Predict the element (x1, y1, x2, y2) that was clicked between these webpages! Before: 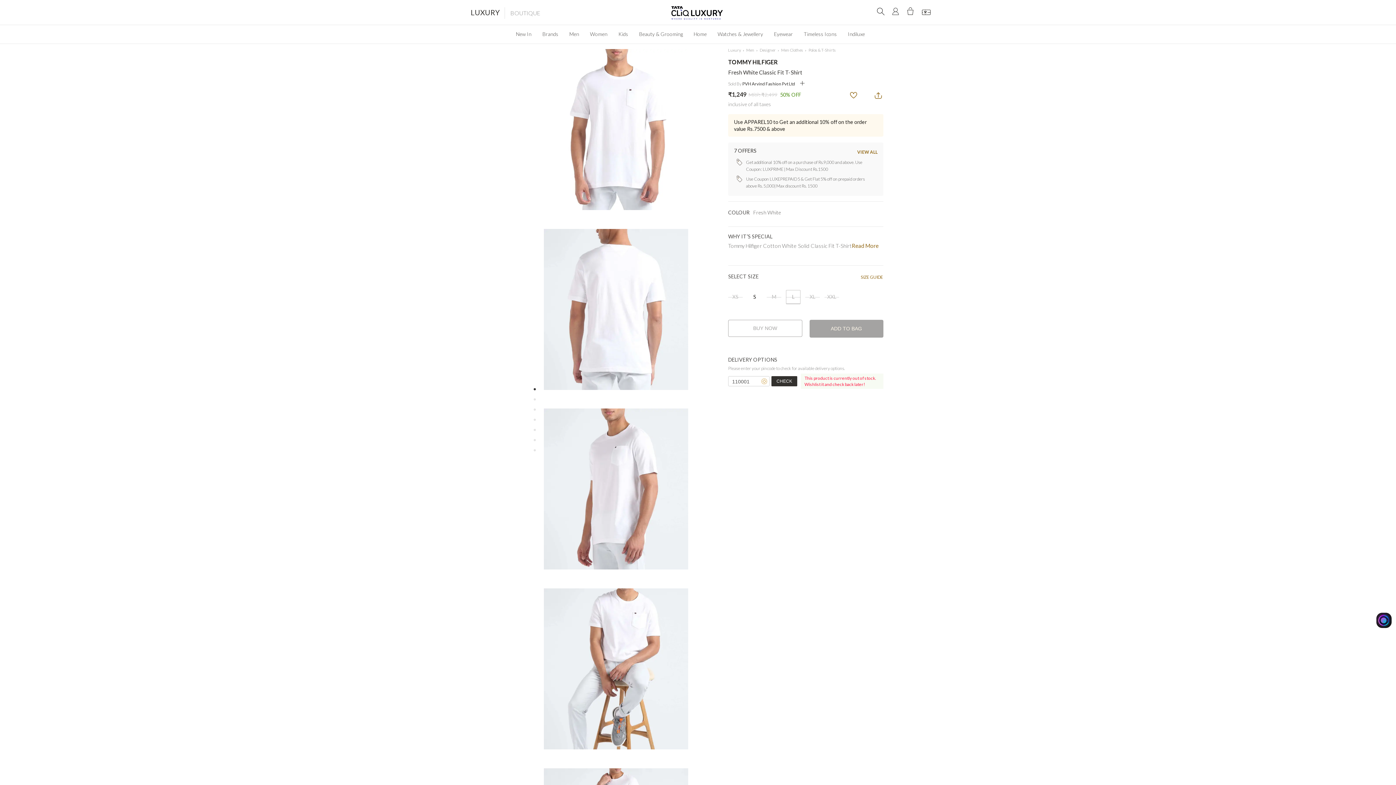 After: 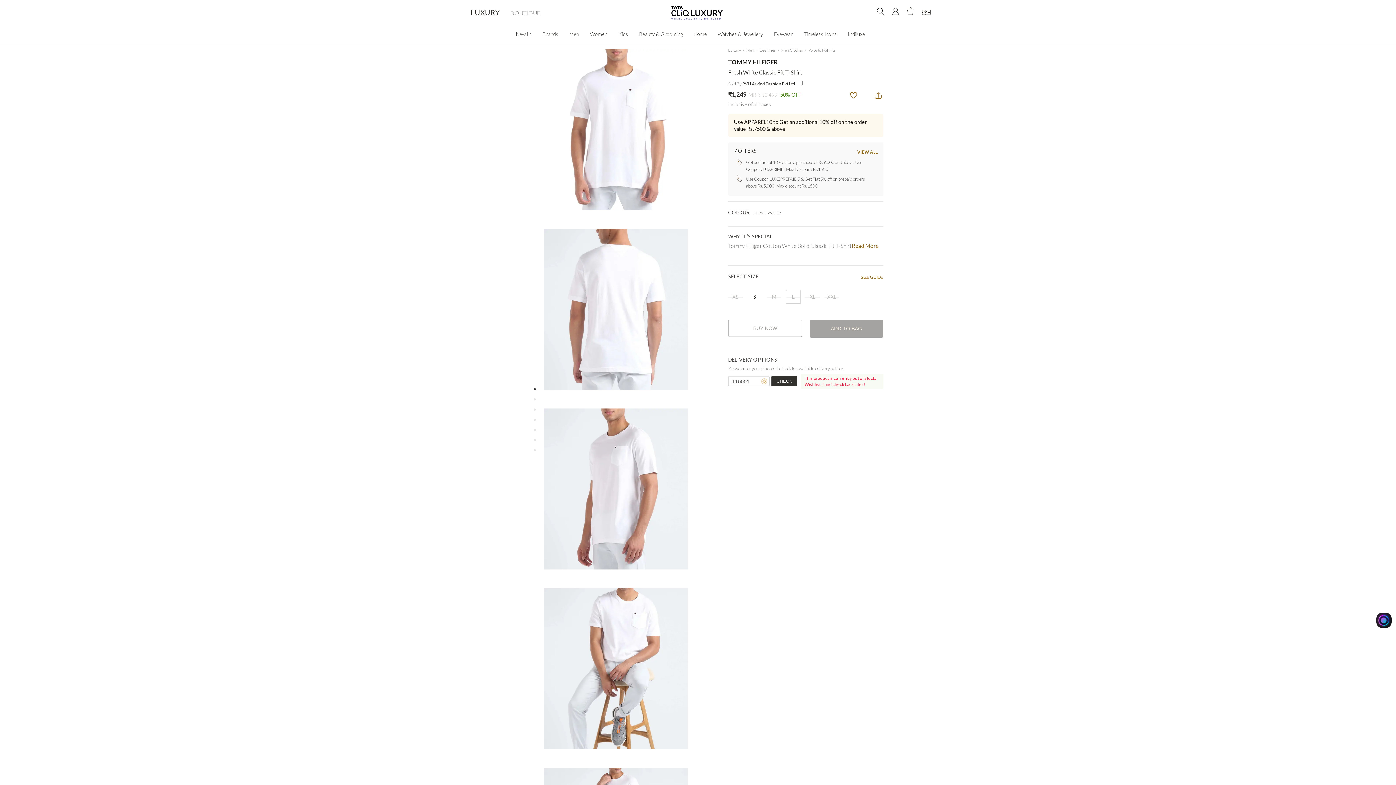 Action: bbox: (766, 290, 781, 304) label: M